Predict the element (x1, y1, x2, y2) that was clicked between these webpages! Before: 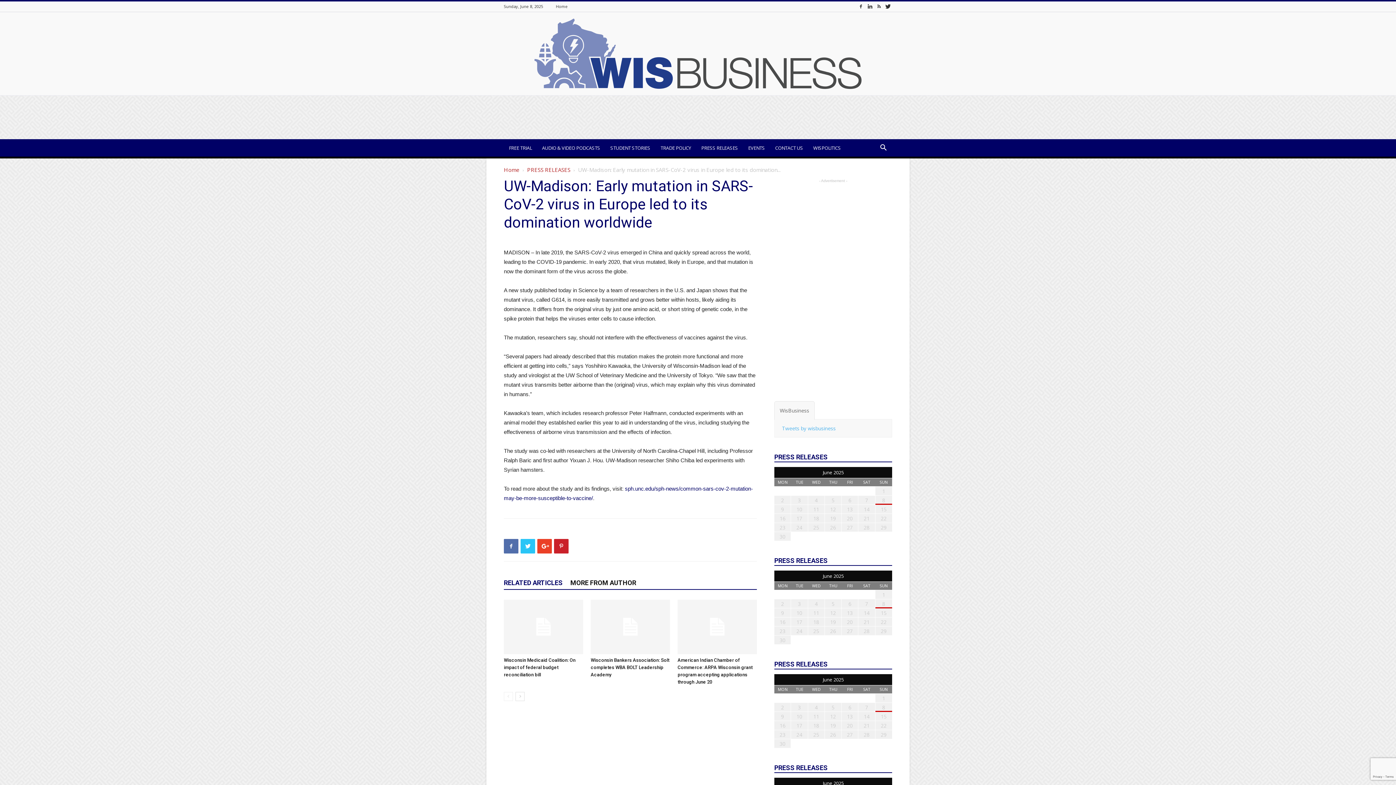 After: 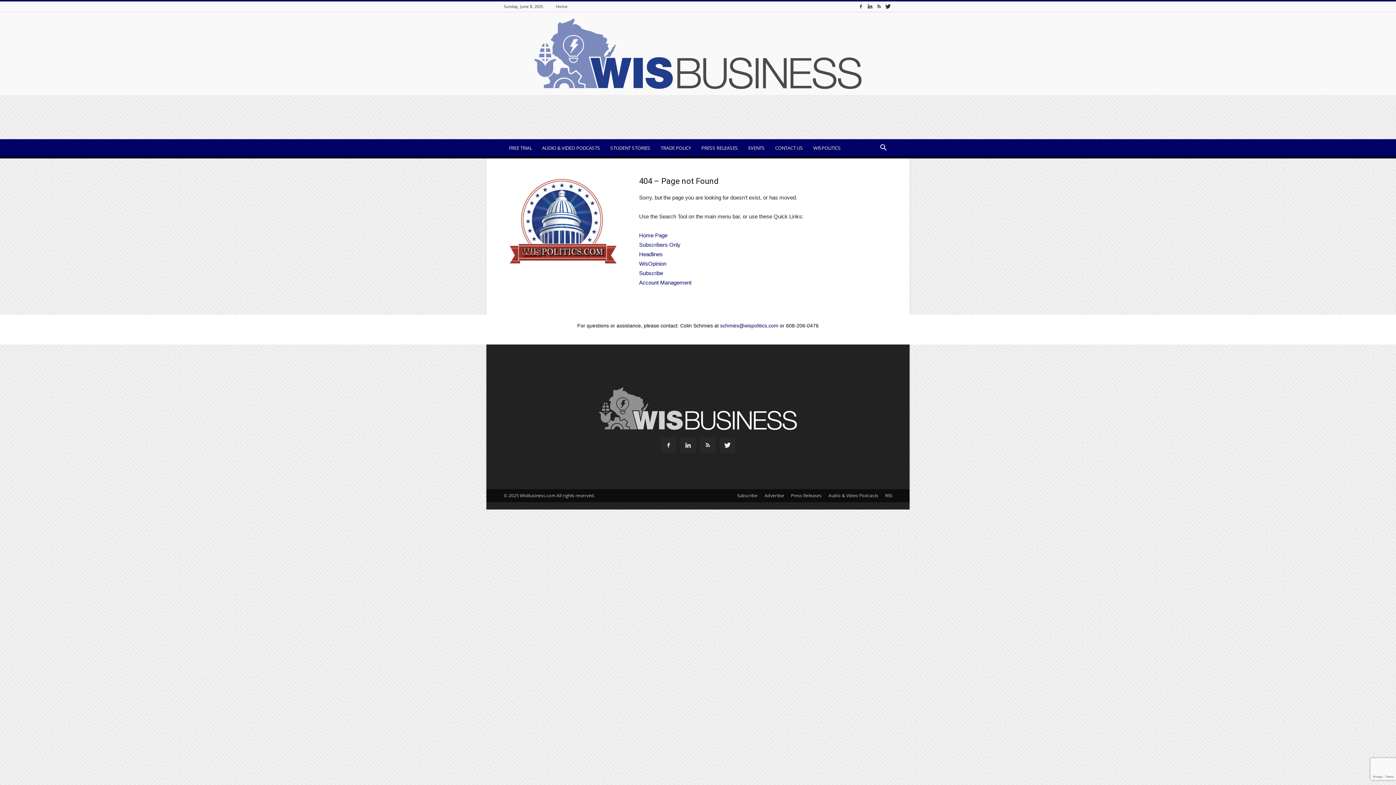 Action: label: June 2025 bbox: (774, 674, 892, 685)